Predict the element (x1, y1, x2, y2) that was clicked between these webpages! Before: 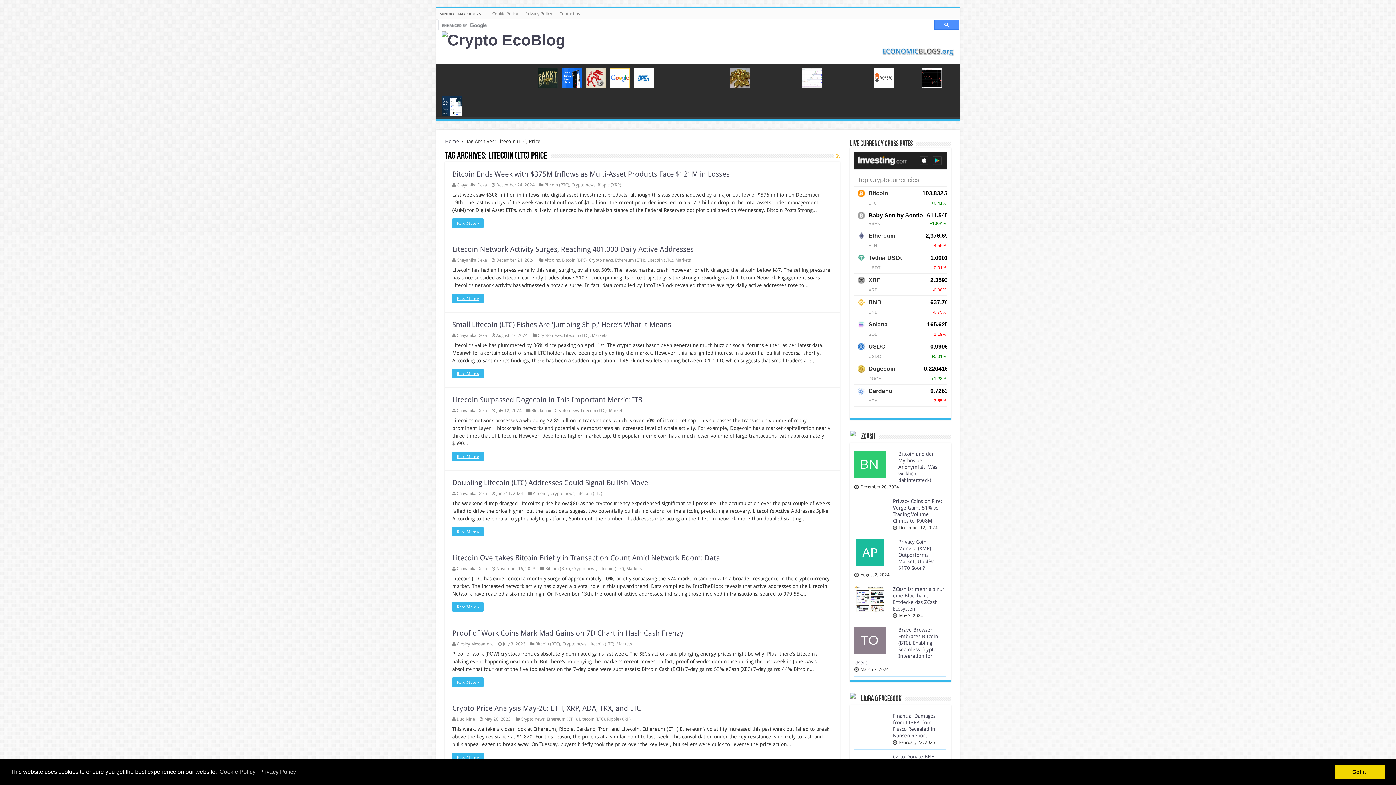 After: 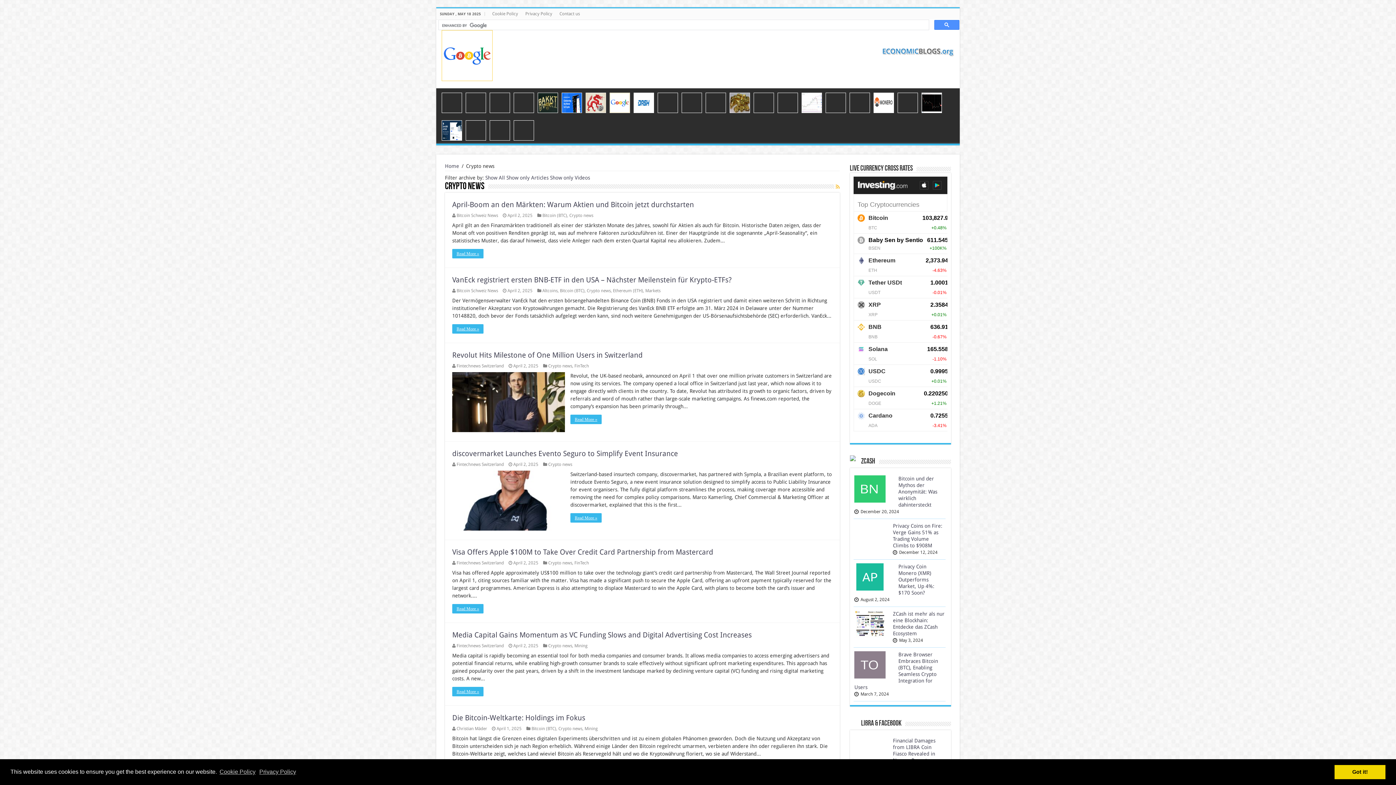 Action: bbox: (520, 717, 544, 722) label: Crypto news